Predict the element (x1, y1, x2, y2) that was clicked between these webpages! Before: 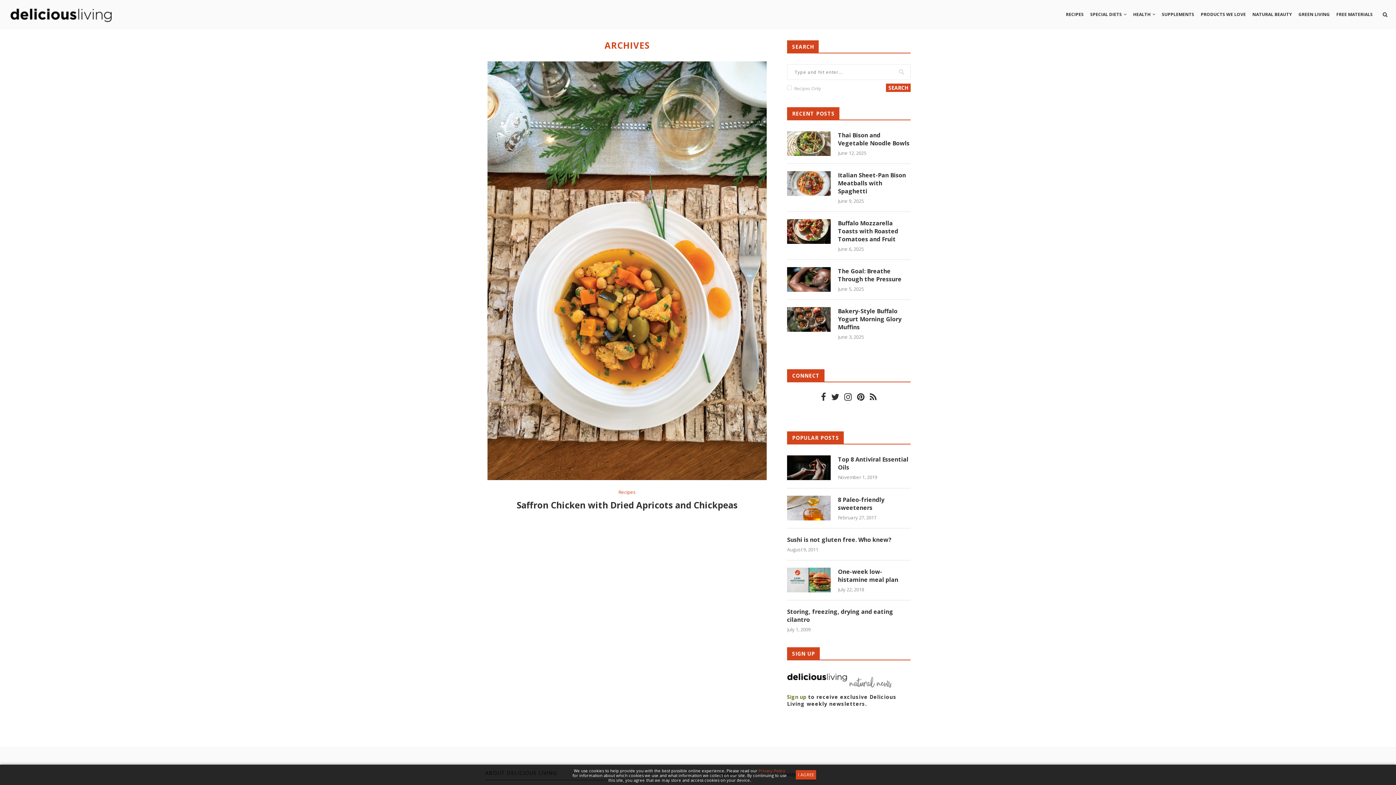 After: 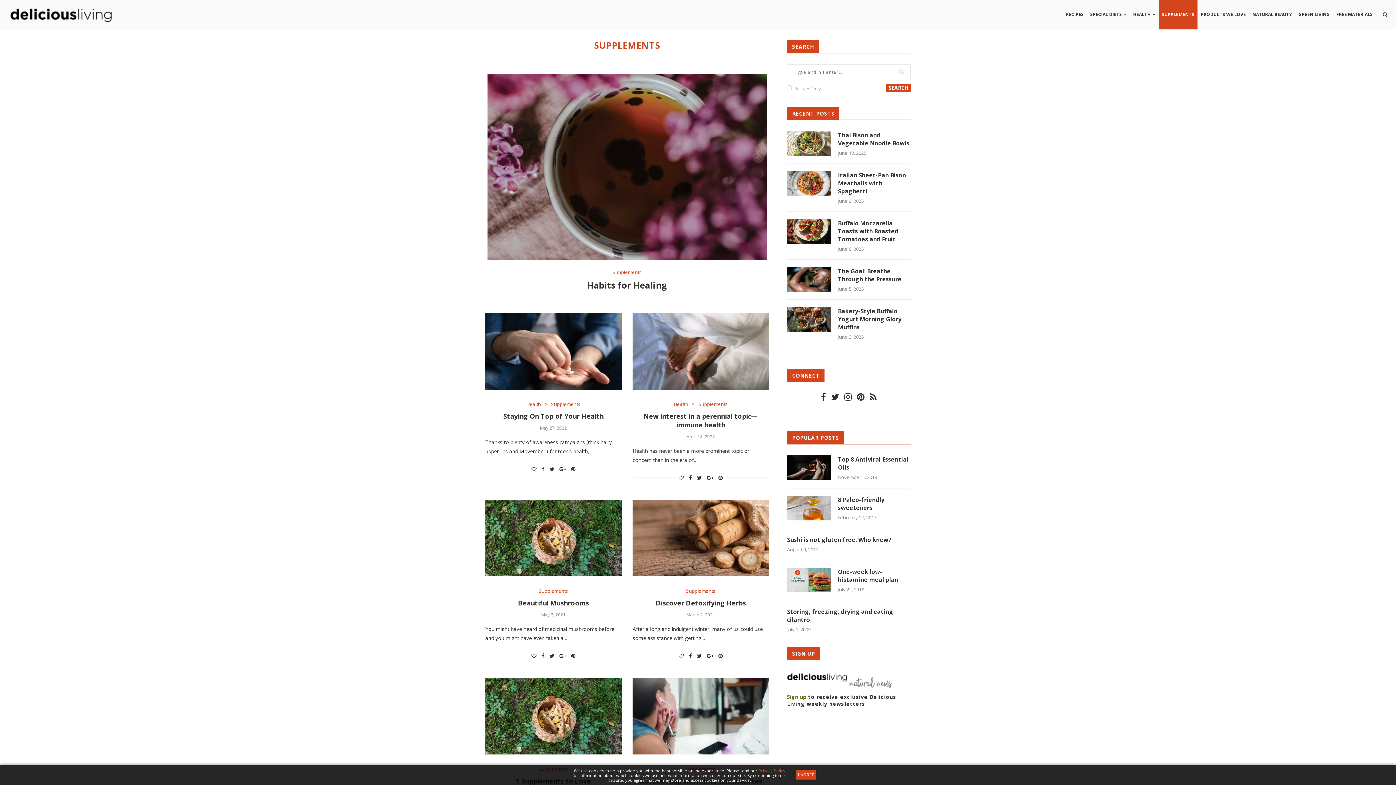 Action: label: SUPPLEMENTS bbox: (1158, 0, 1197, 29)